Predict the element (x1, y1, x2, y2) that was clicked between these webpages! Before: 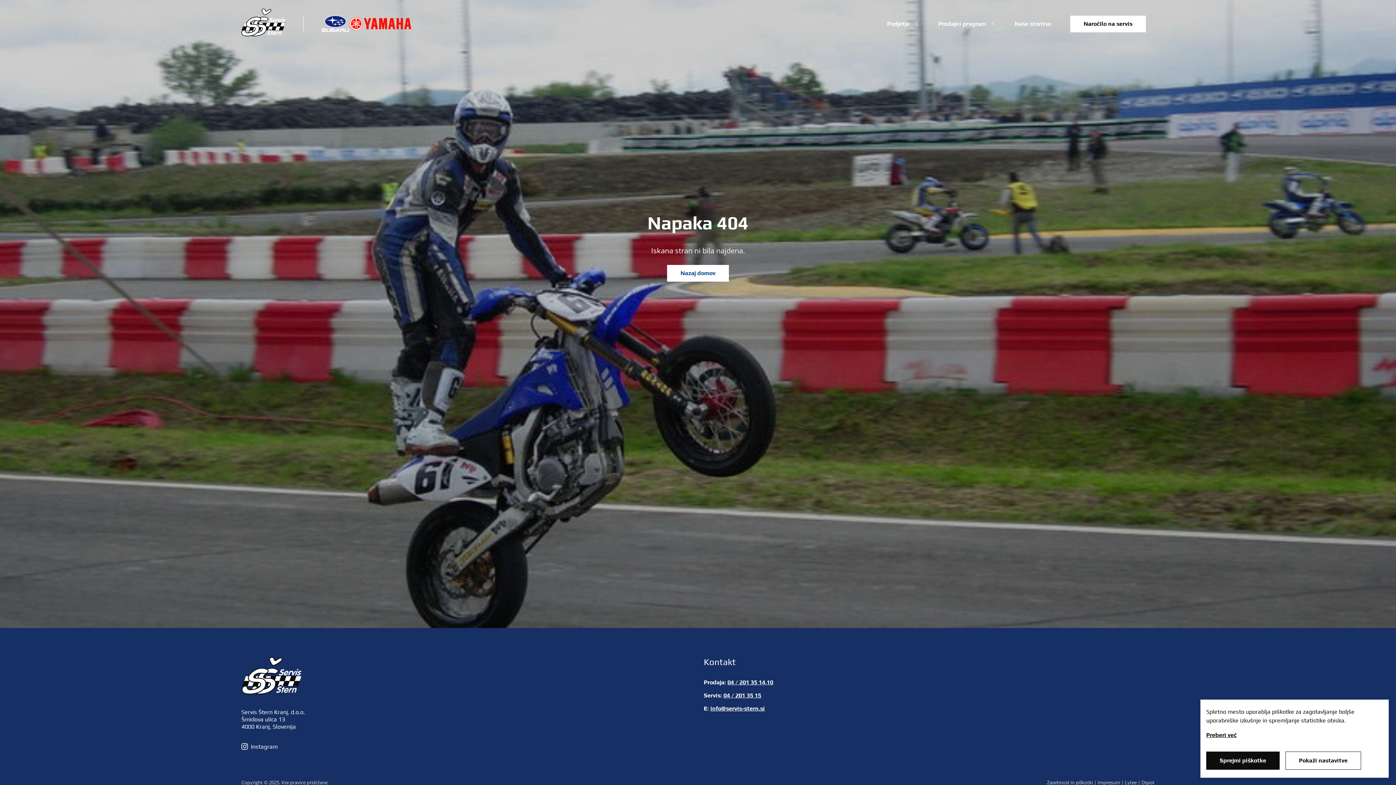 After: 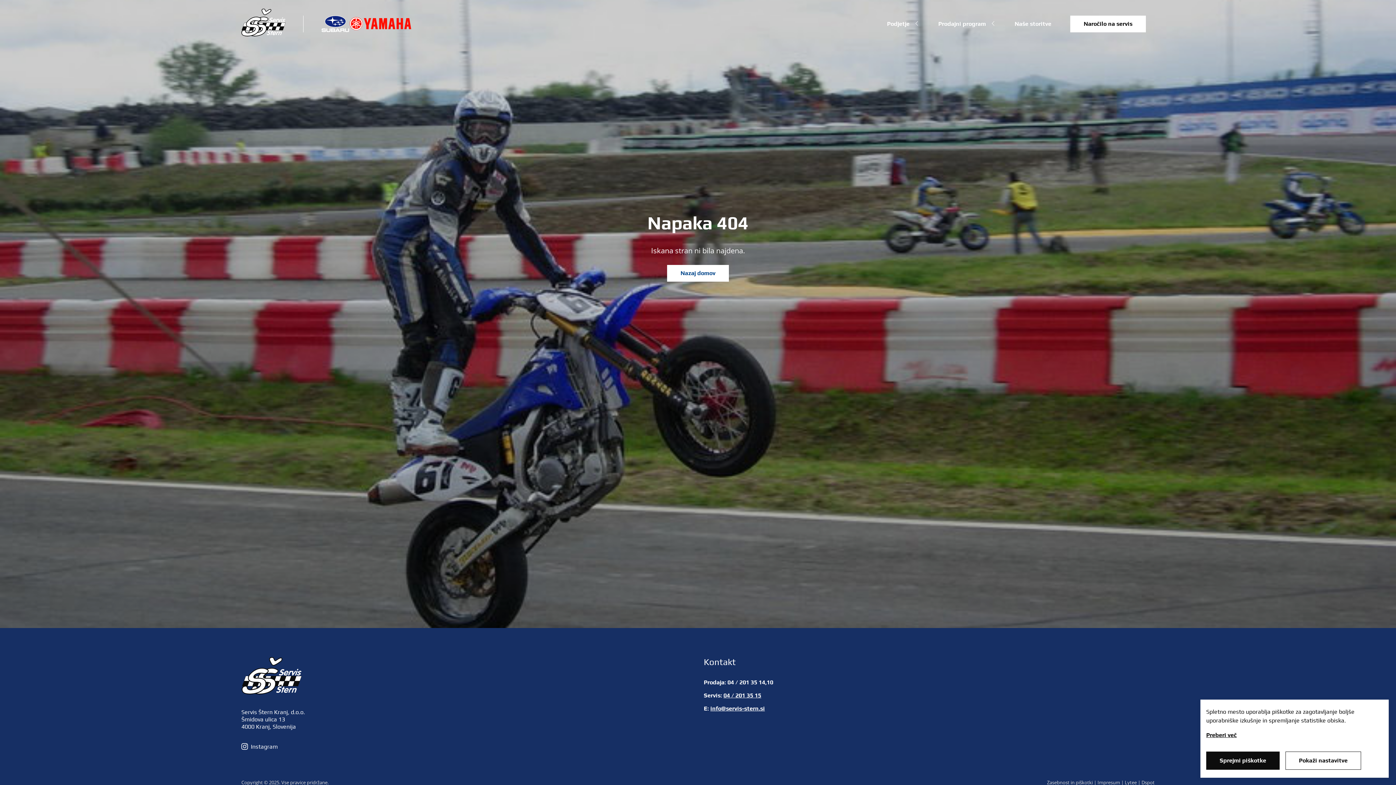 Action: label: 04 / 201 35 14,10 bbox: (727, 679, 773, 686)